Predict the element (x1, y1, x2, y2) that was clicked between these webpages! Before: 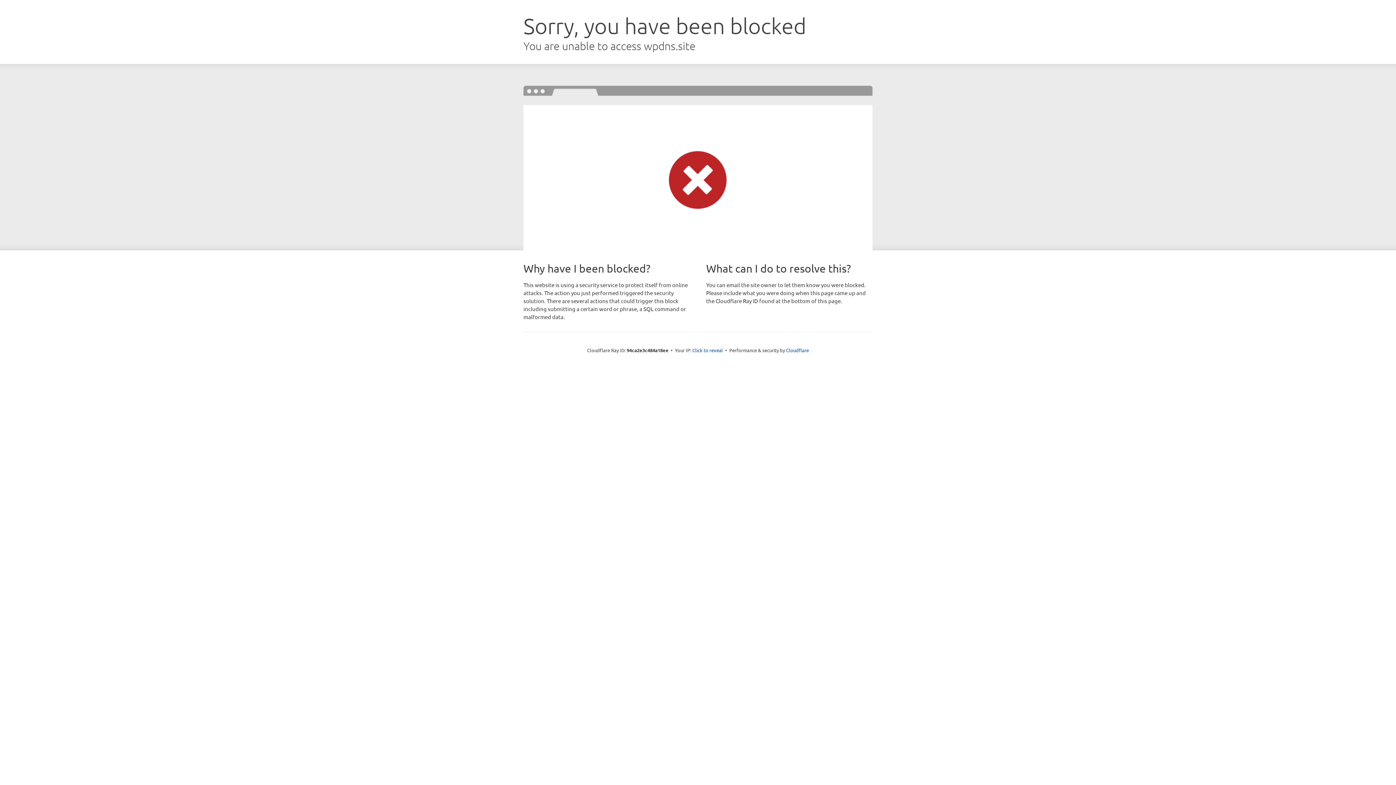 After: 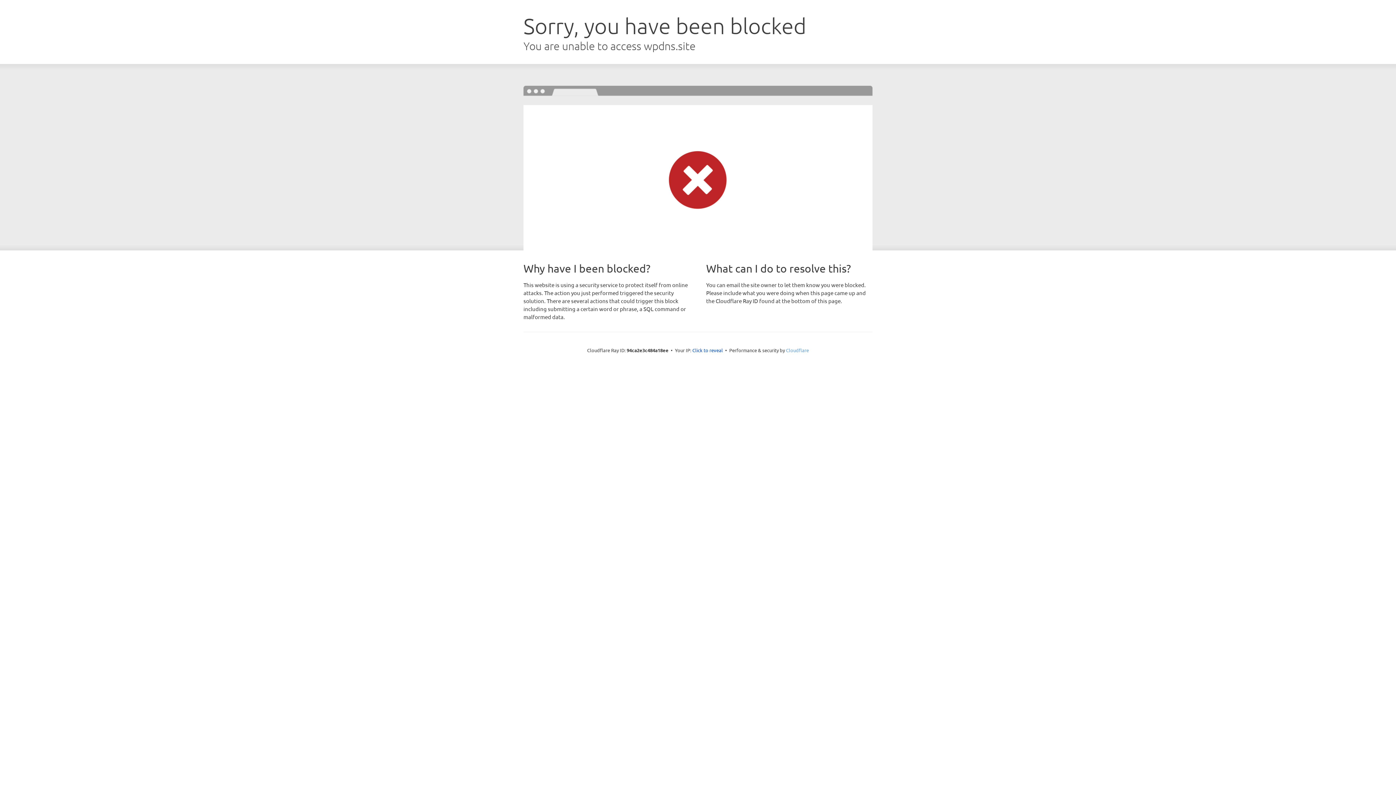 Action: bbox: (786, 347, 809, 353) label: Cloudflare